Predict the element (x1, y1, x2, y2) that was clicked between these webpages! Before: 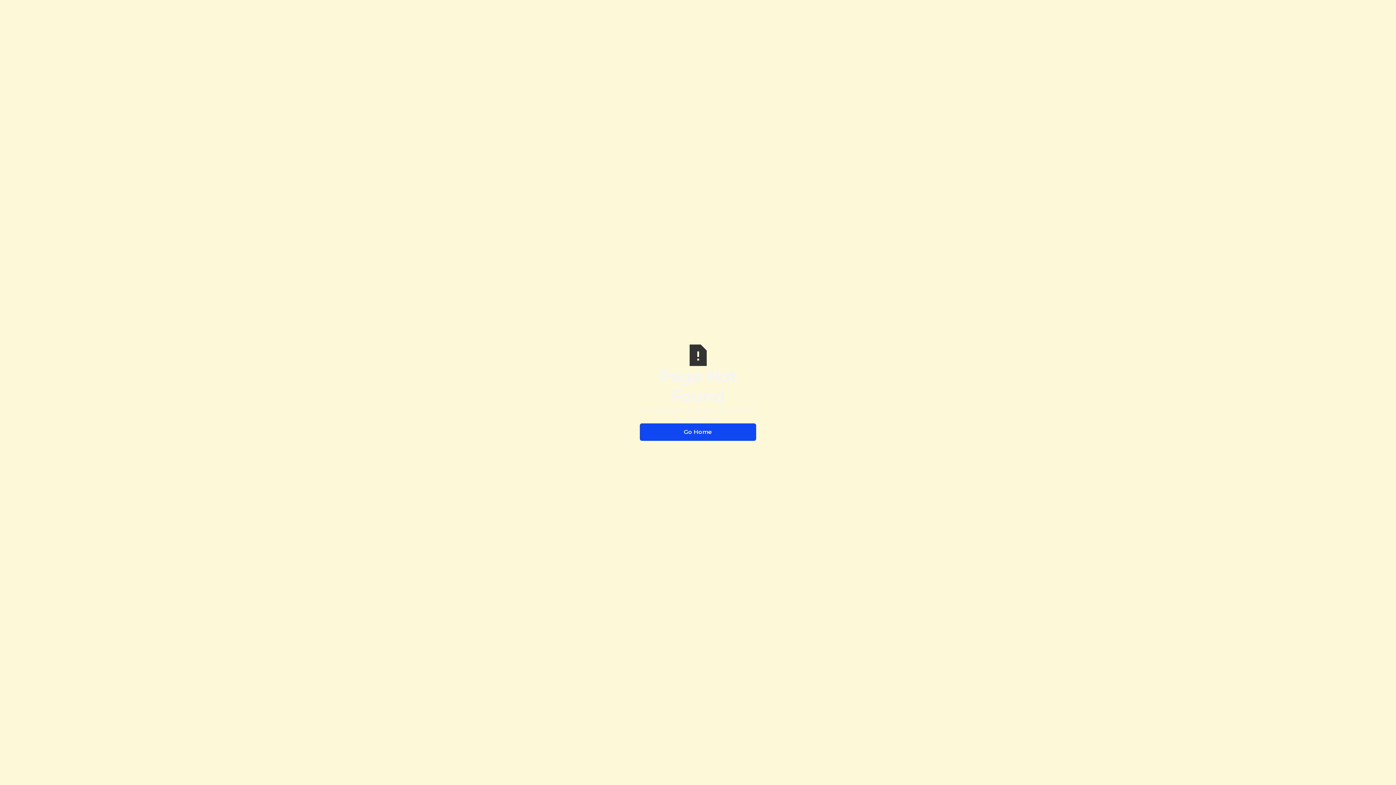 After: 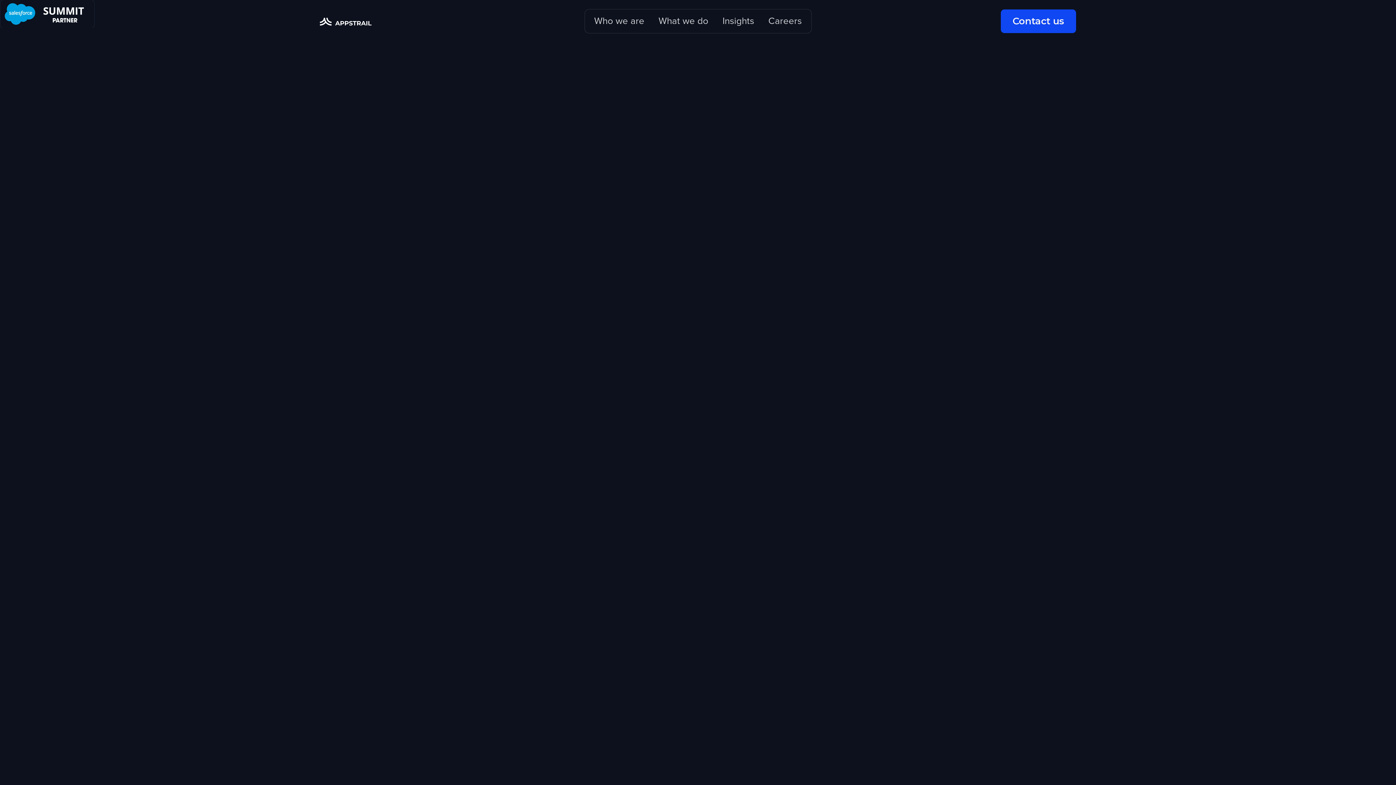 Action: label: Go Home bbox: (640, 423, 756, 440)